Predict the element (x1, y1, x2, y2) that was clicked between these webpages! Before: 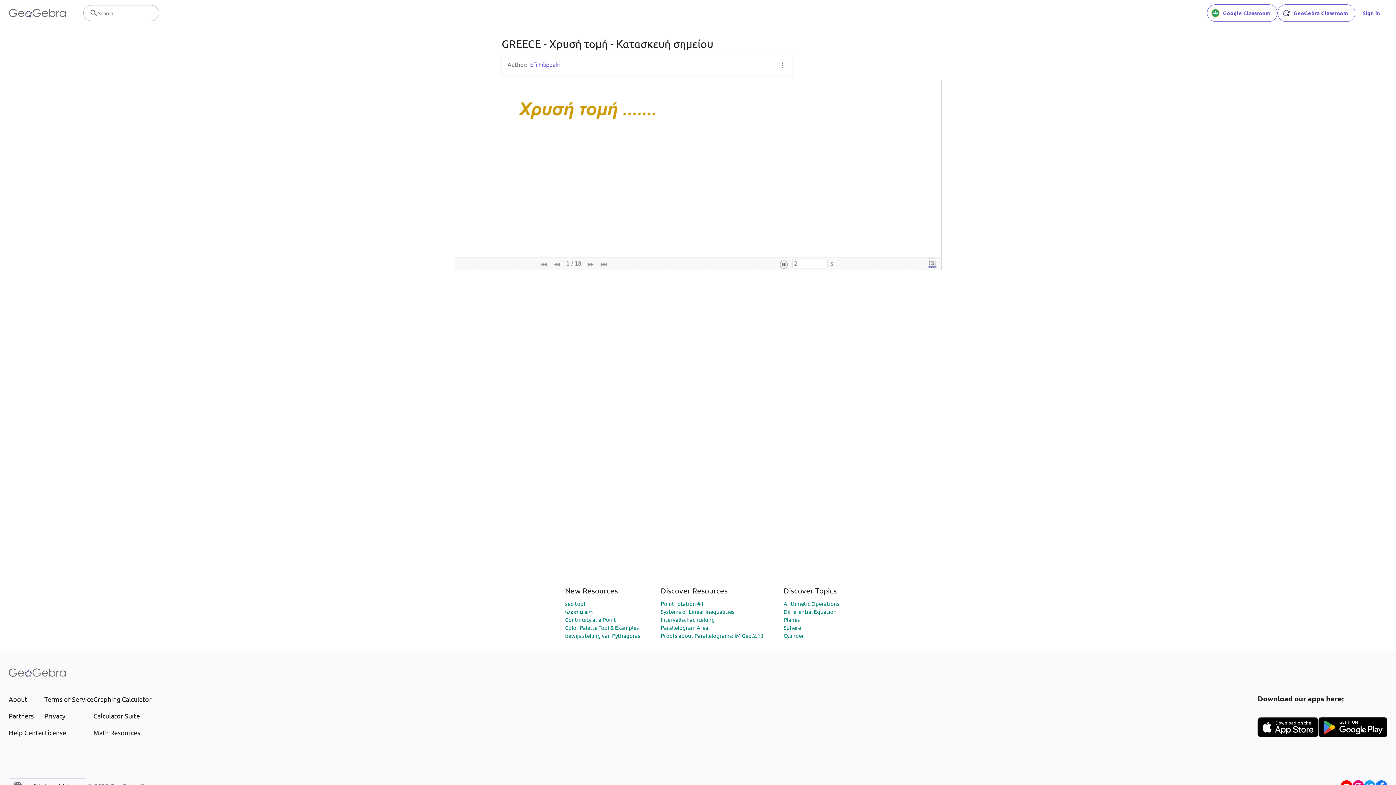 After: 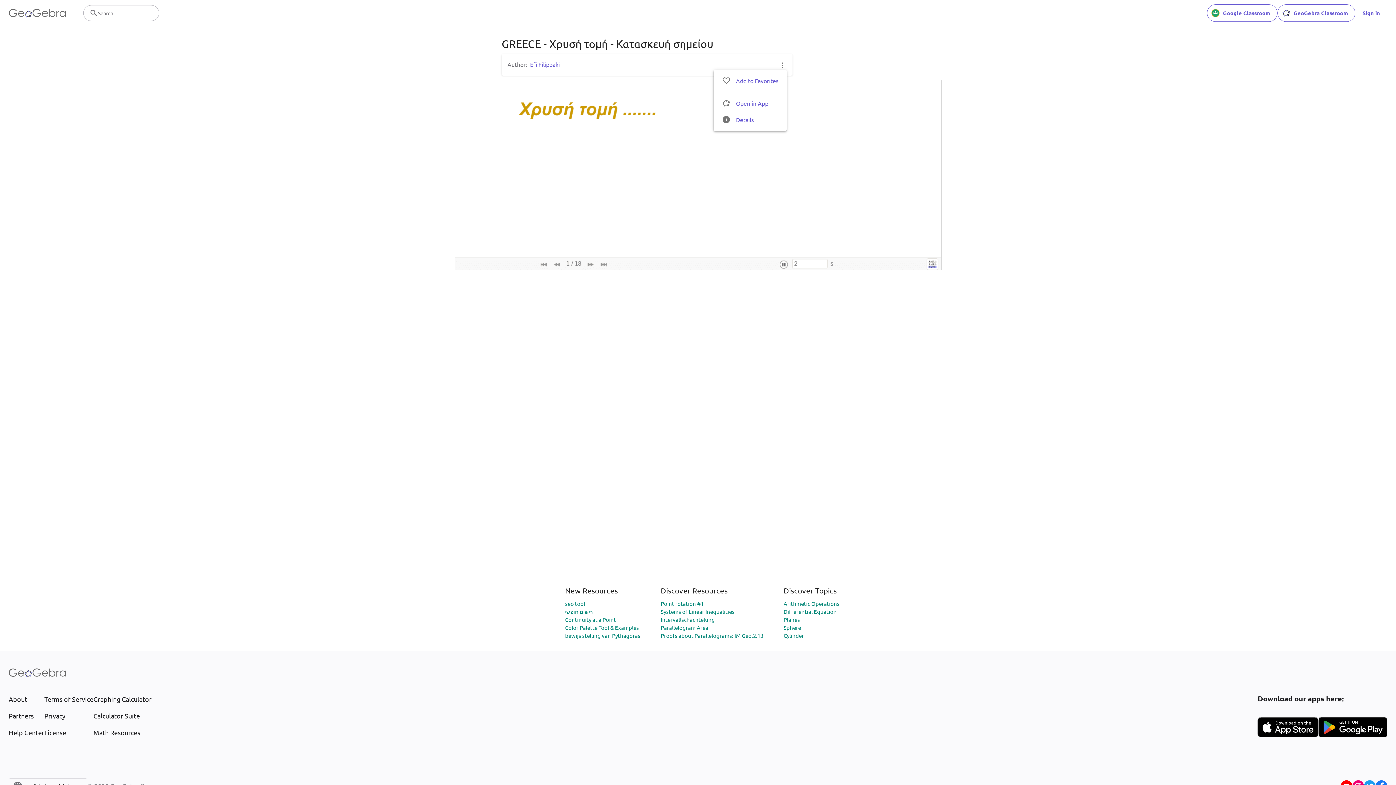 Action: bbox: (778, 60, 786, 69)